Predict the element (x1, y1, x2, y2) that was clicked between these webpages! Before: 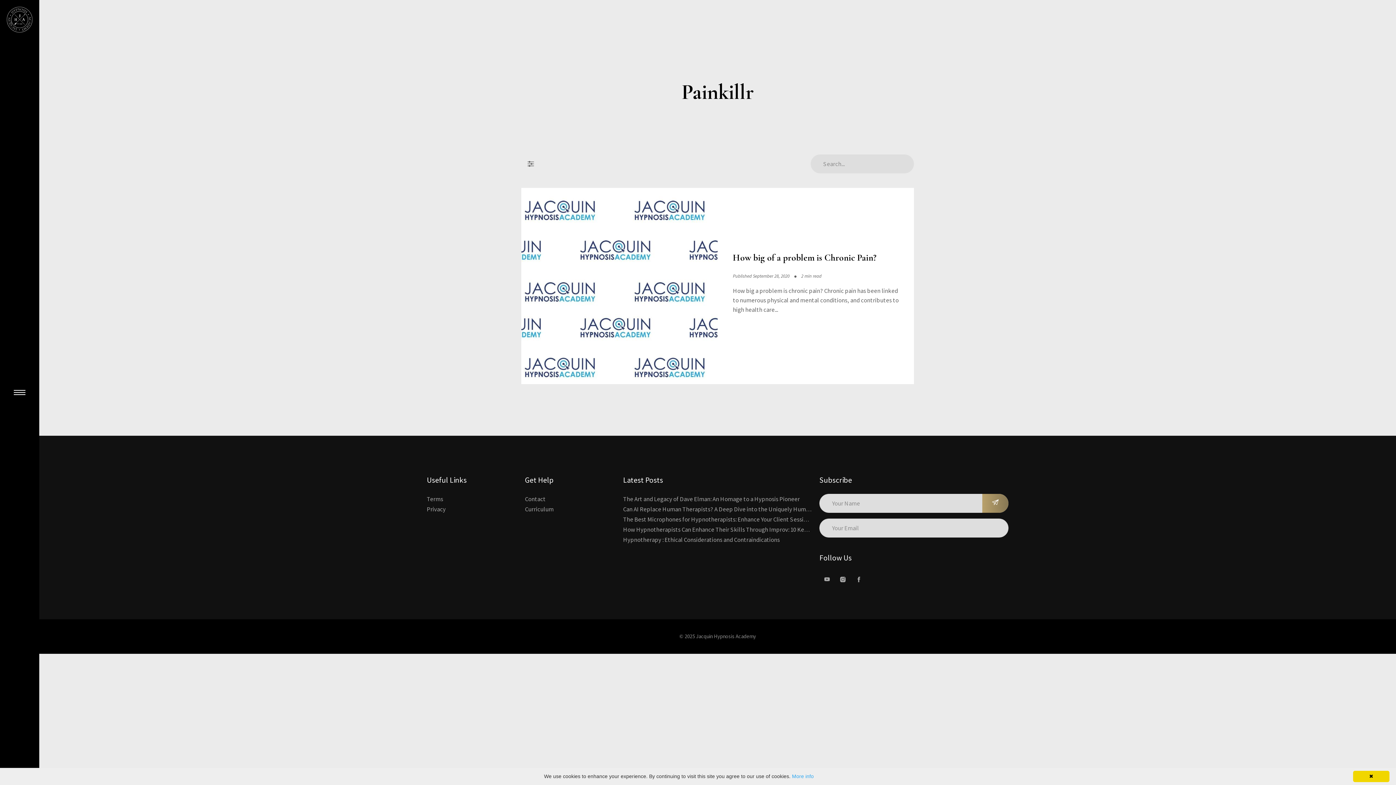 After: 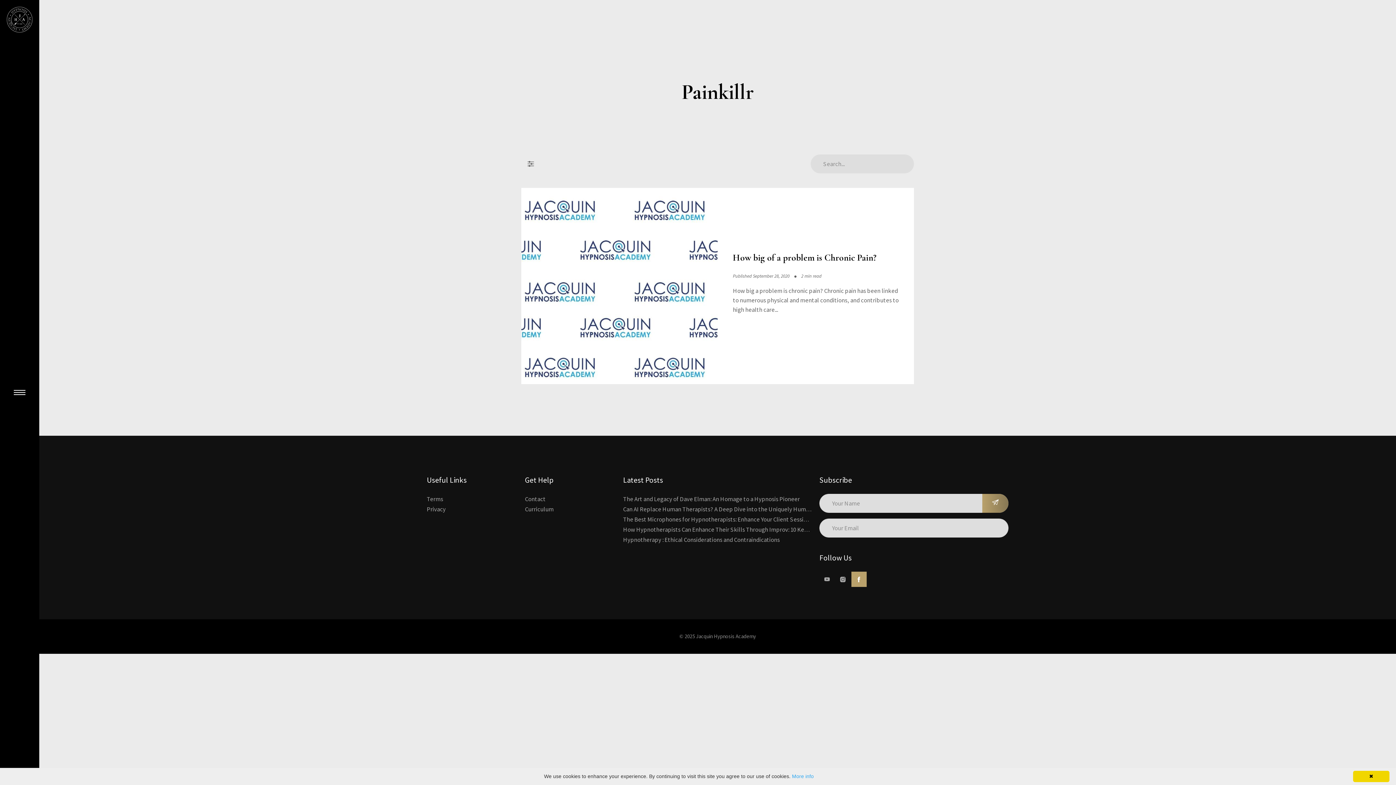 Action: label: facebook bbox: (851, 572, 866, 587)